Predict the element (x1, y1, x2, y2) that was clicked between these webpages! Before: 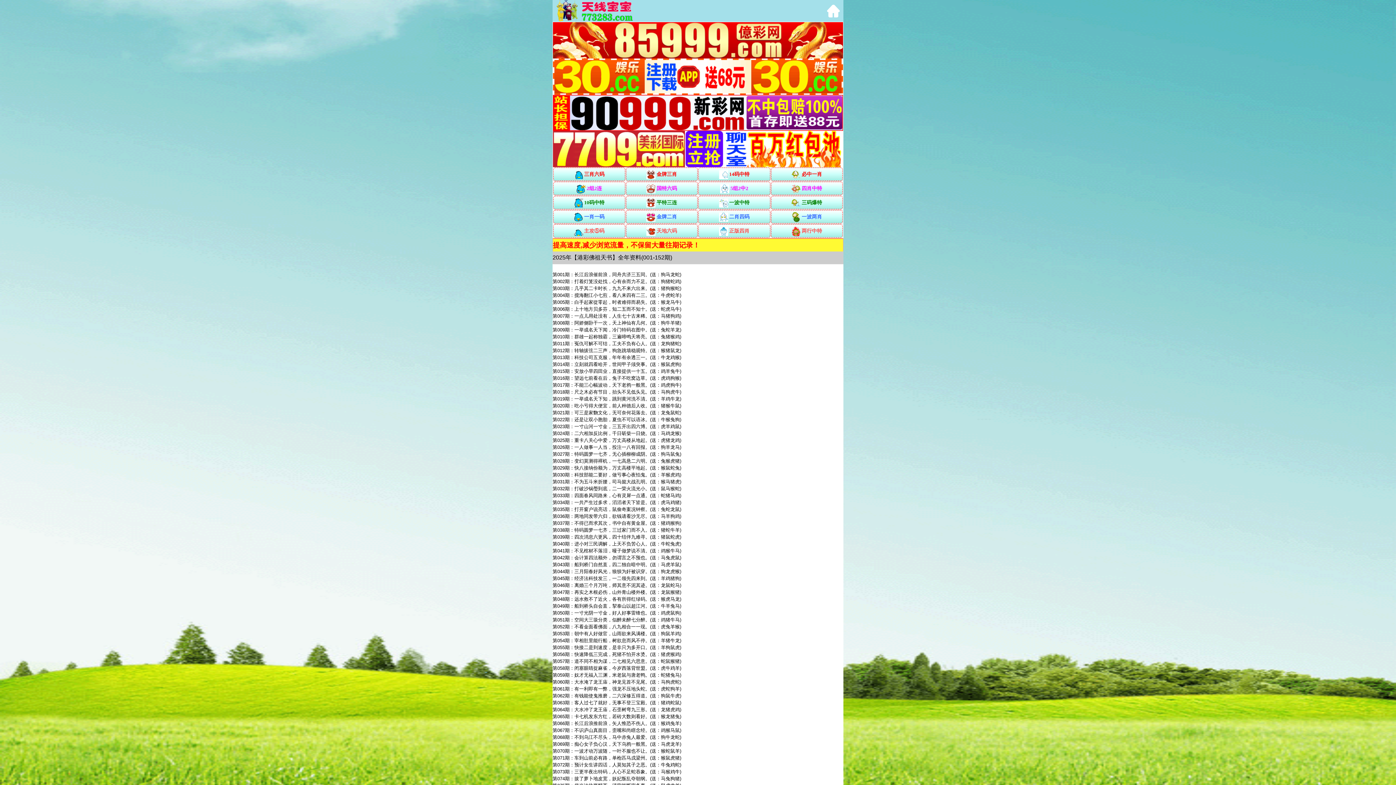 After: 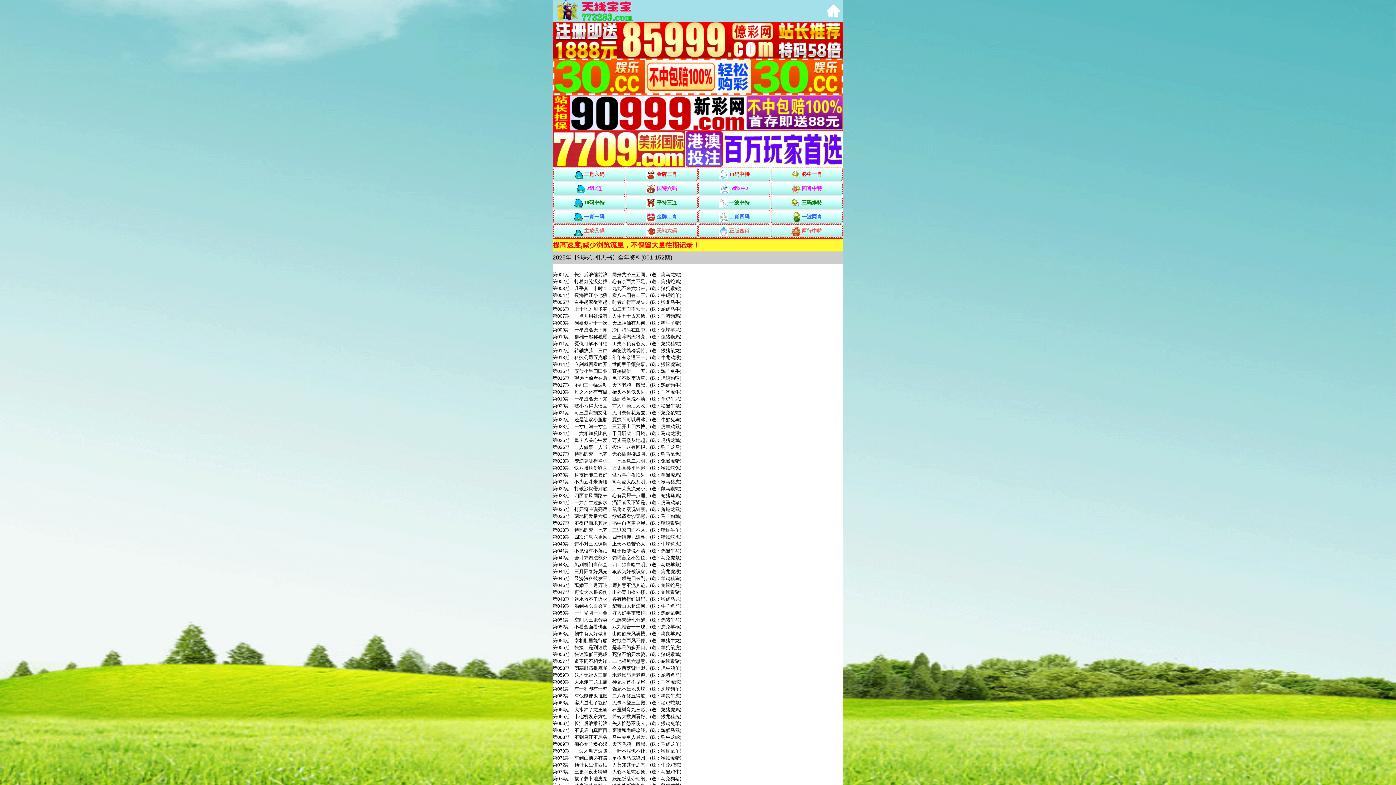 Action: bbox: (553, 36, 843, 42)